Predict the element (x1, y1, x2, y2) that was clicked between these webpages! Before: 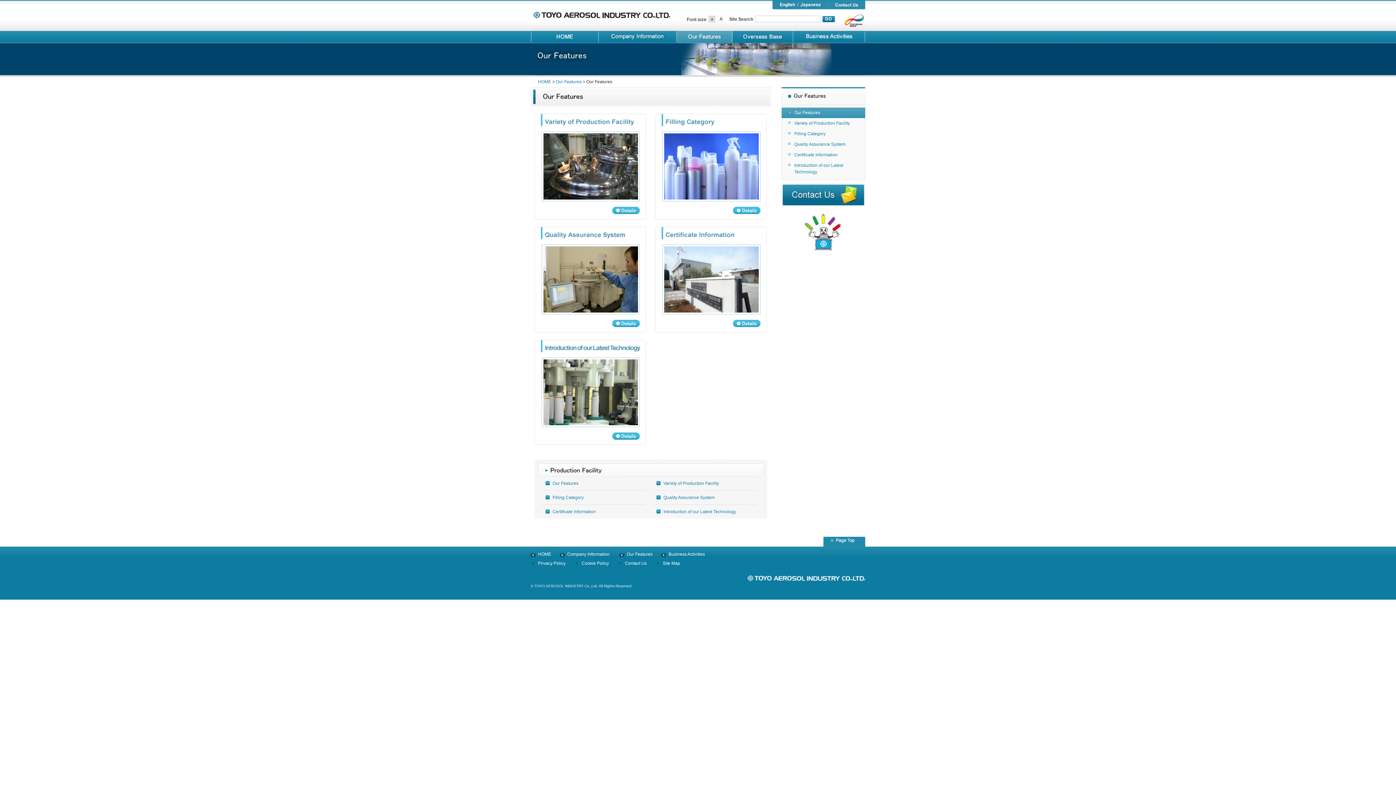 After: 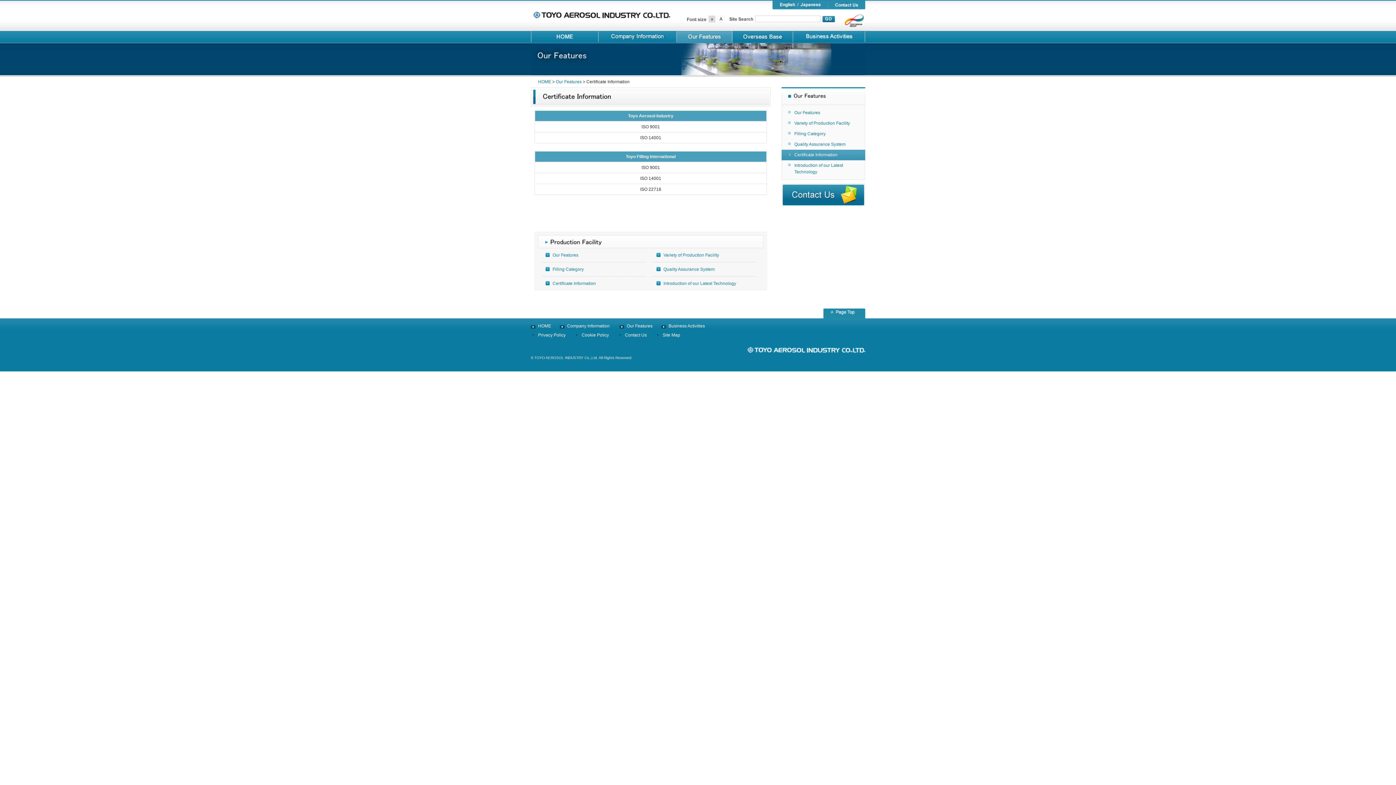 Action: bbox: (545, 508, 645, 515) label: Certificate Information